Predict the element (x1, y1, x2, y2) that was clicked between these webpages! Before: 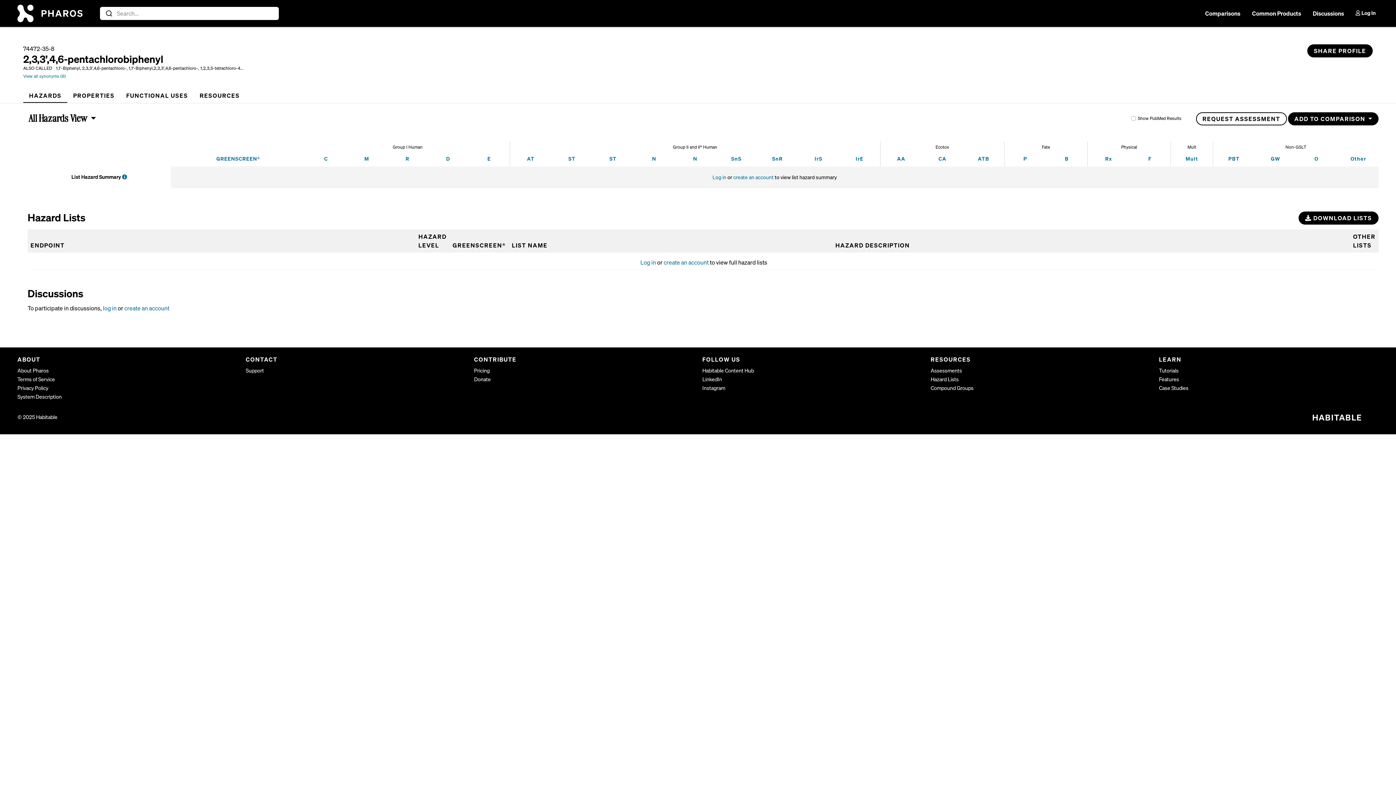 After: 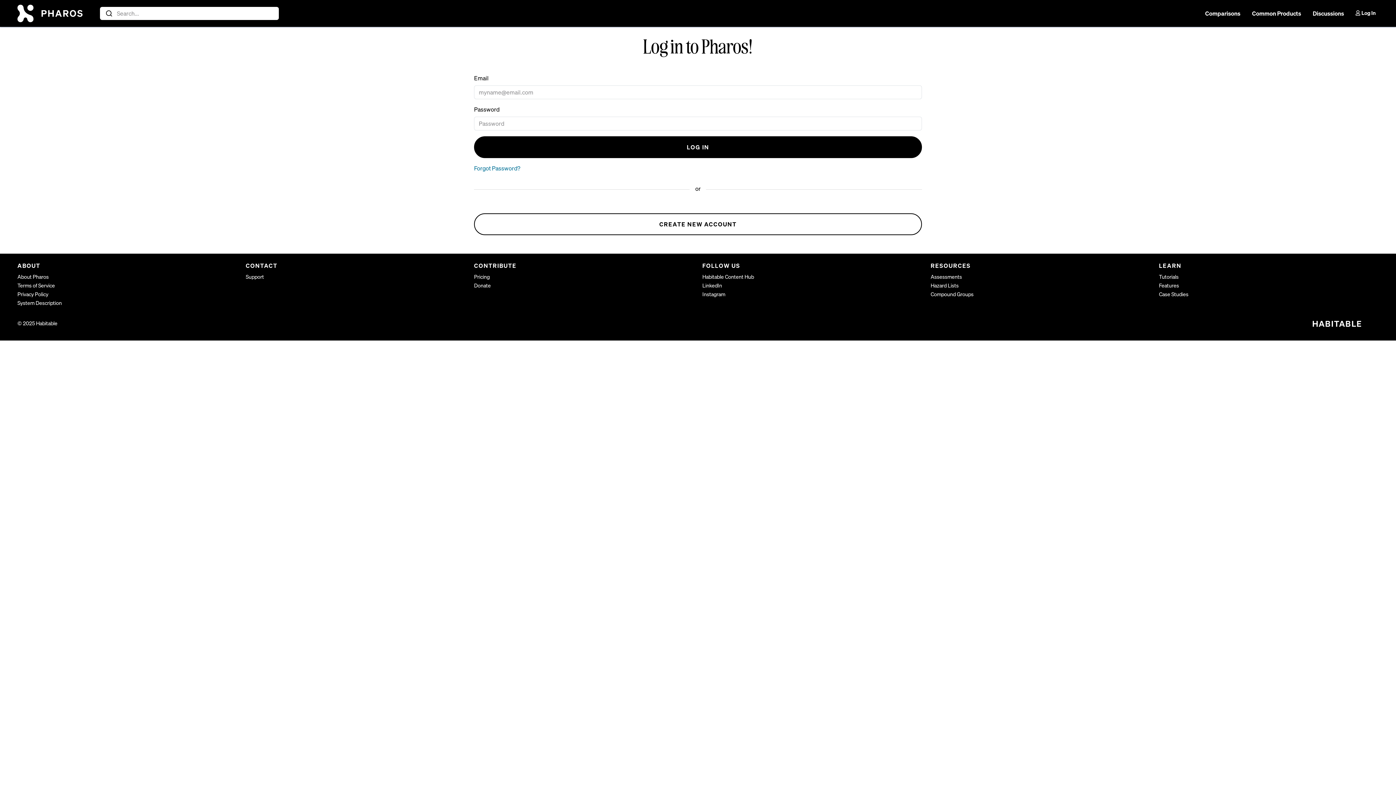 Action: bbox: (1202, 6, 1243, 20) label: Comparisons